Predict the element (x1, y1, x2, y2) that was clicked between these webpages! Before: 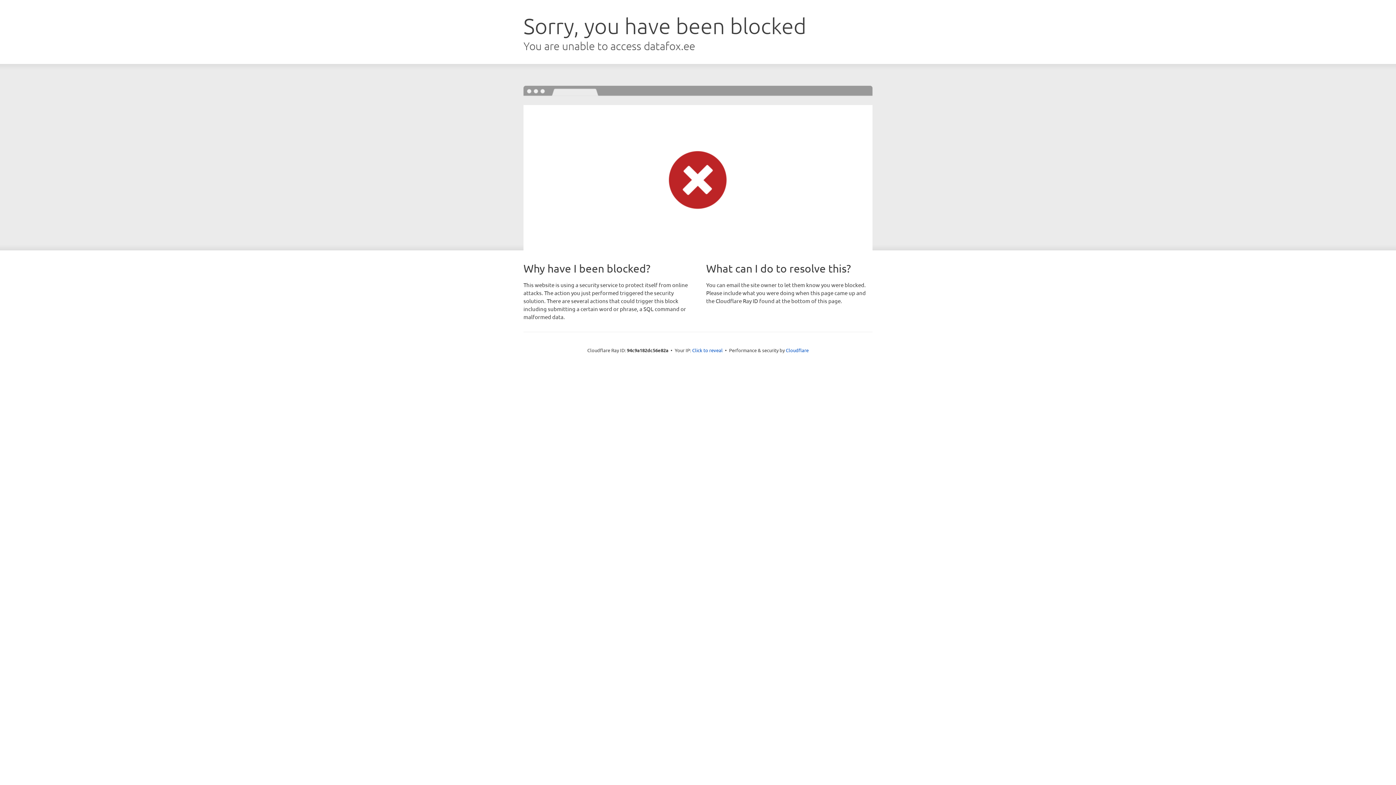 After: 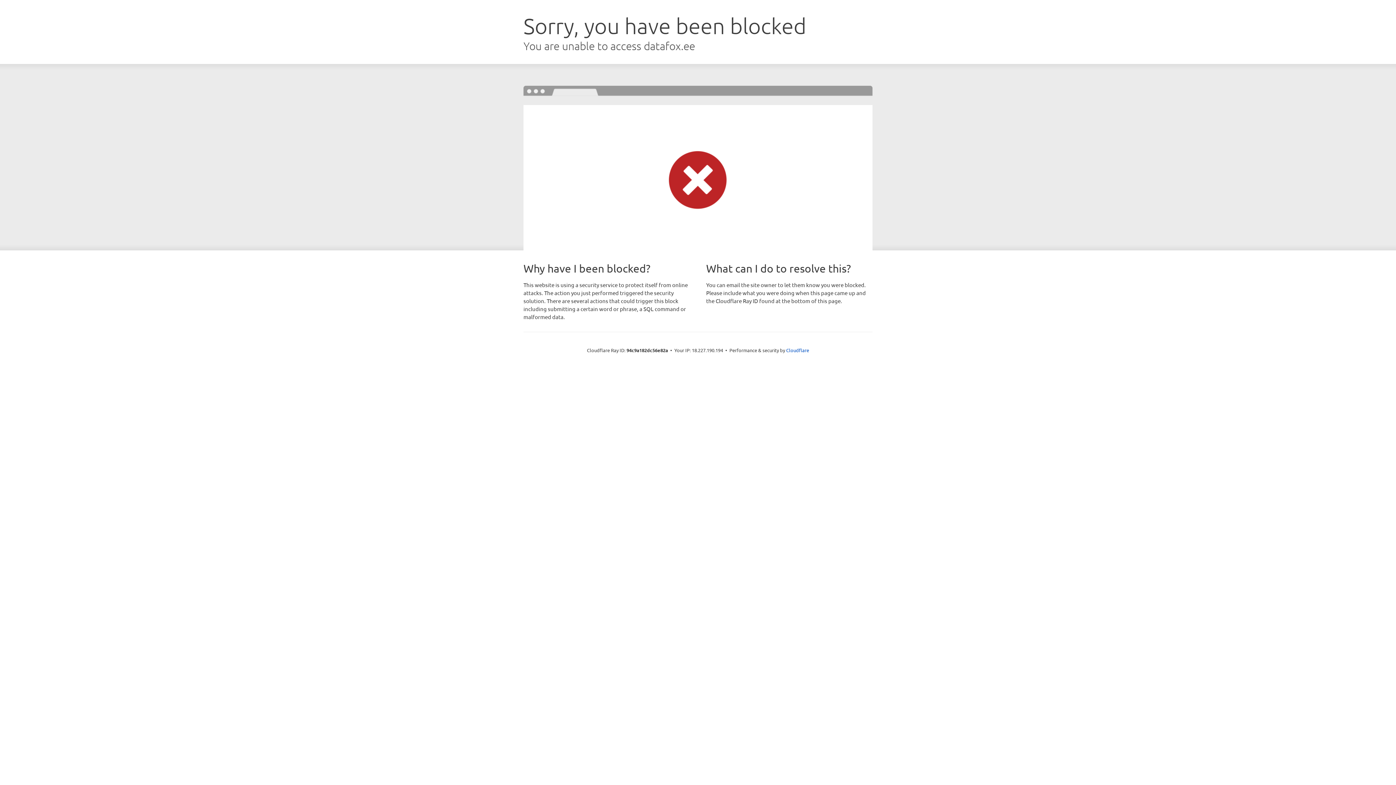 Action: label: Click to reveal bbox: (692, 346, 722, 353)